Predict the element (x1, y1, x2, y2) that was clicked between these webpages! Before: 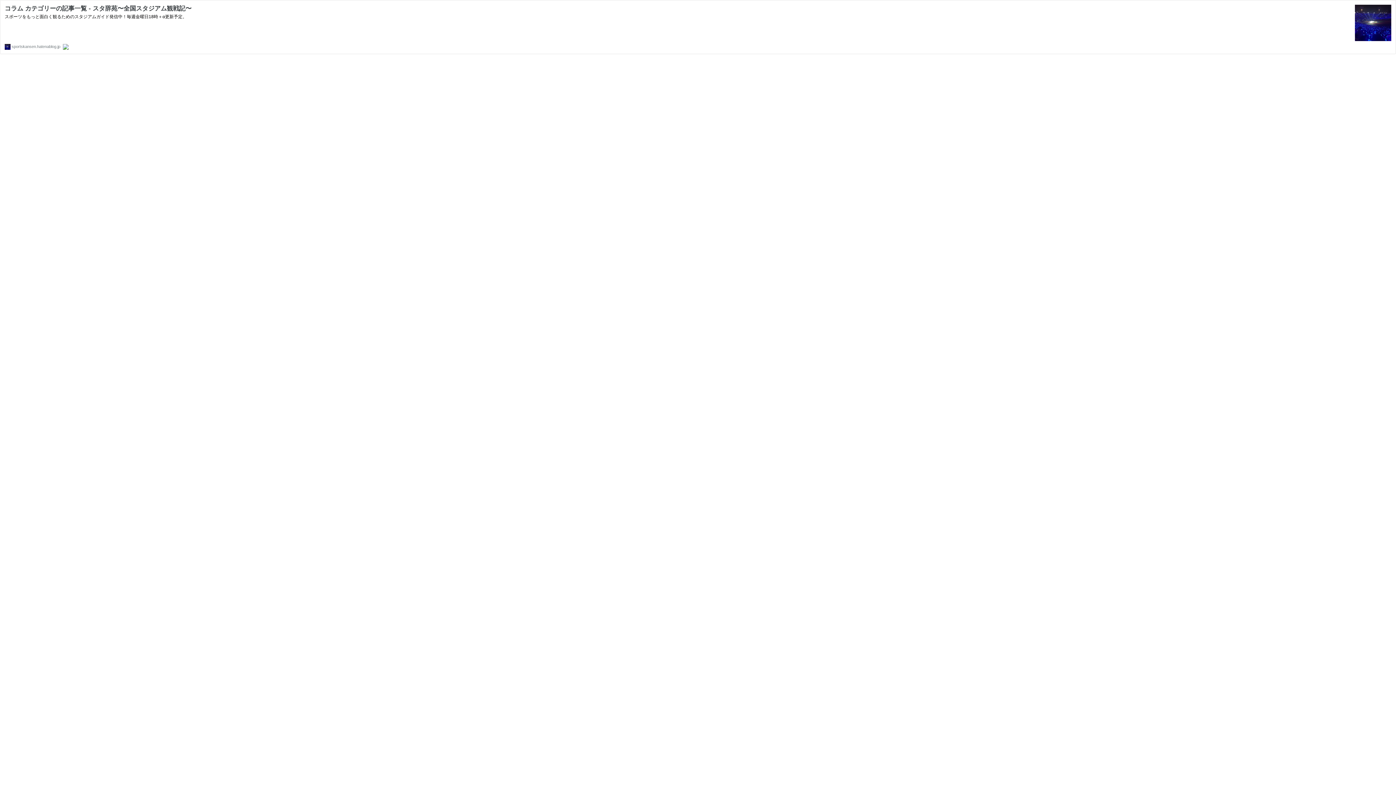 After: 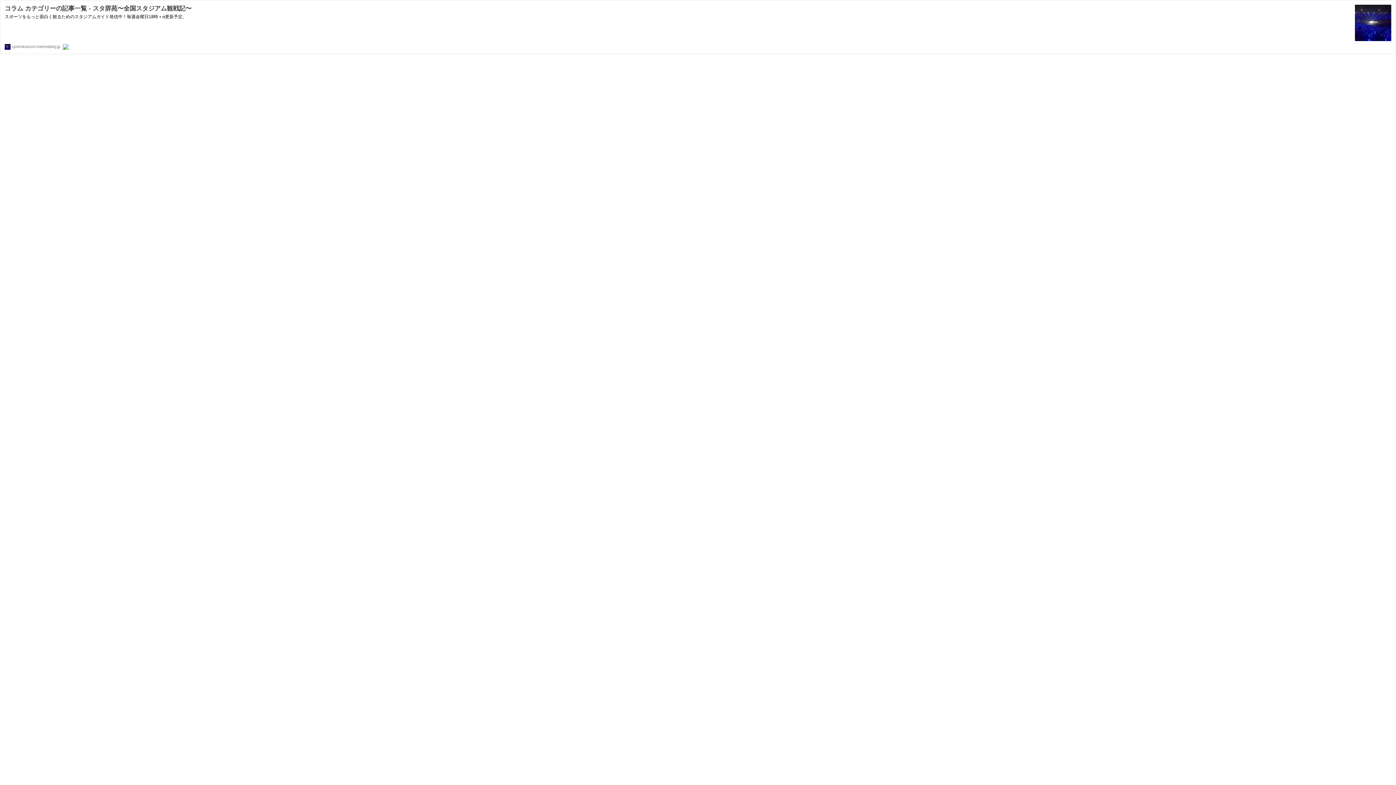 Action: bbox: (62, 44, 68, 48)